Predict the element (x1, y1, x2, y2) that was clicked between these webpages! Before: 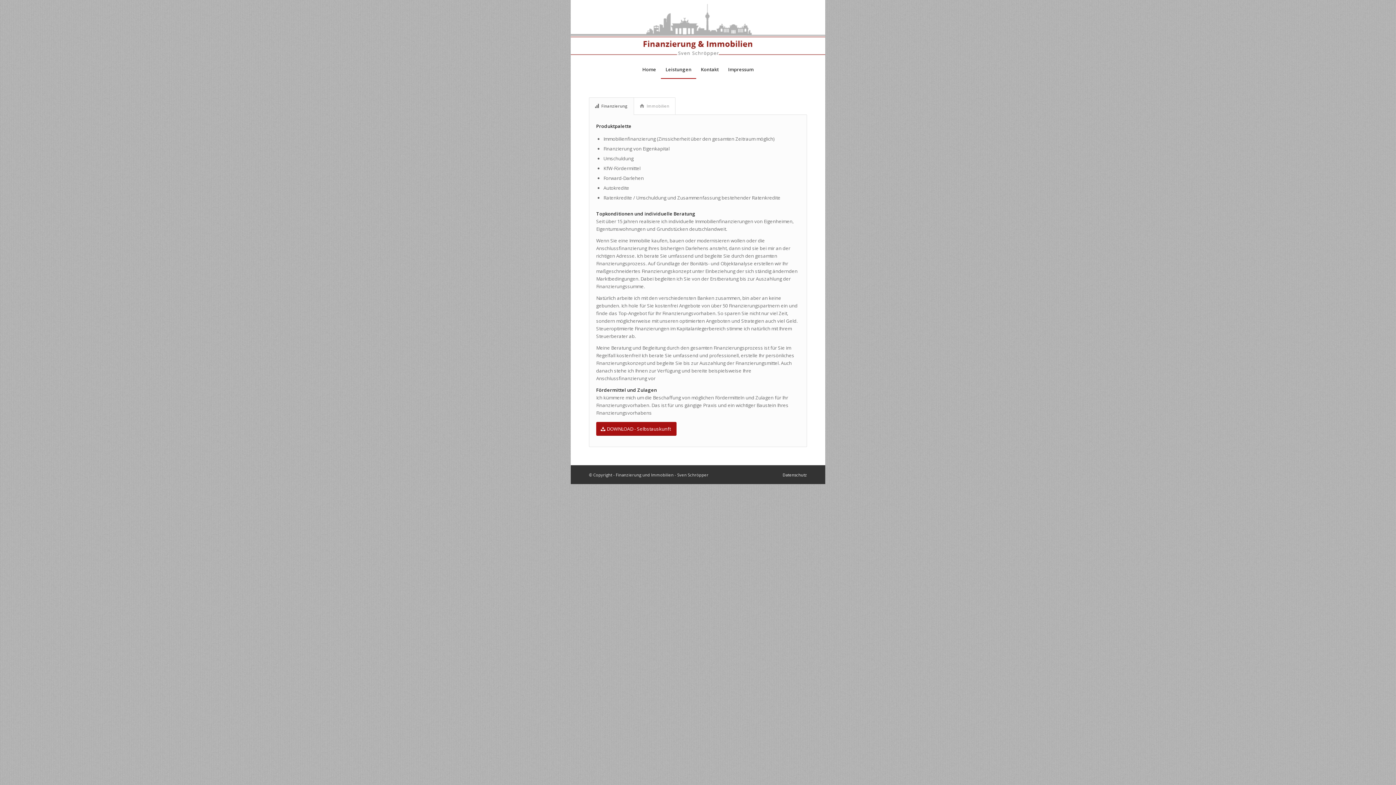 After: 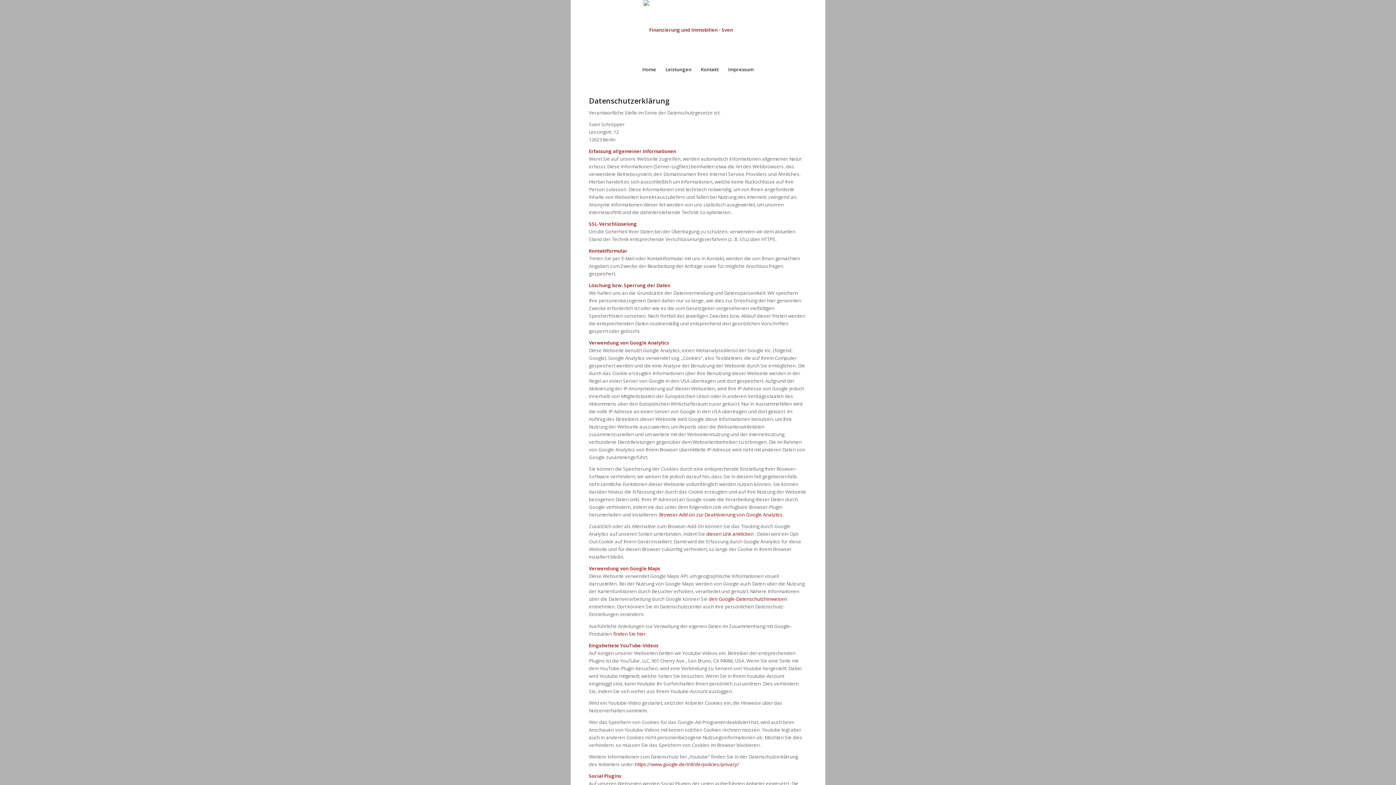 Action: bbox: (782, 472, 807, 477) label: Datenschutz